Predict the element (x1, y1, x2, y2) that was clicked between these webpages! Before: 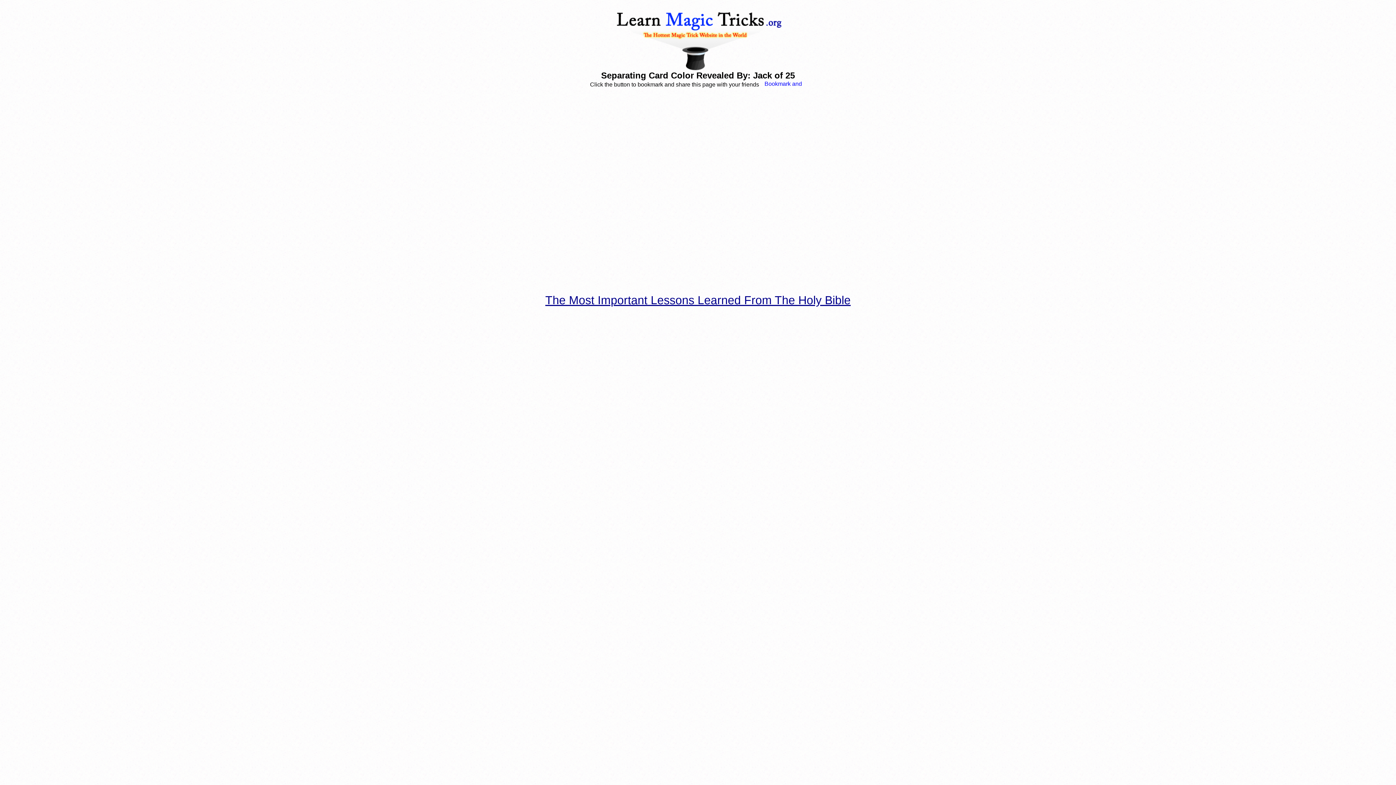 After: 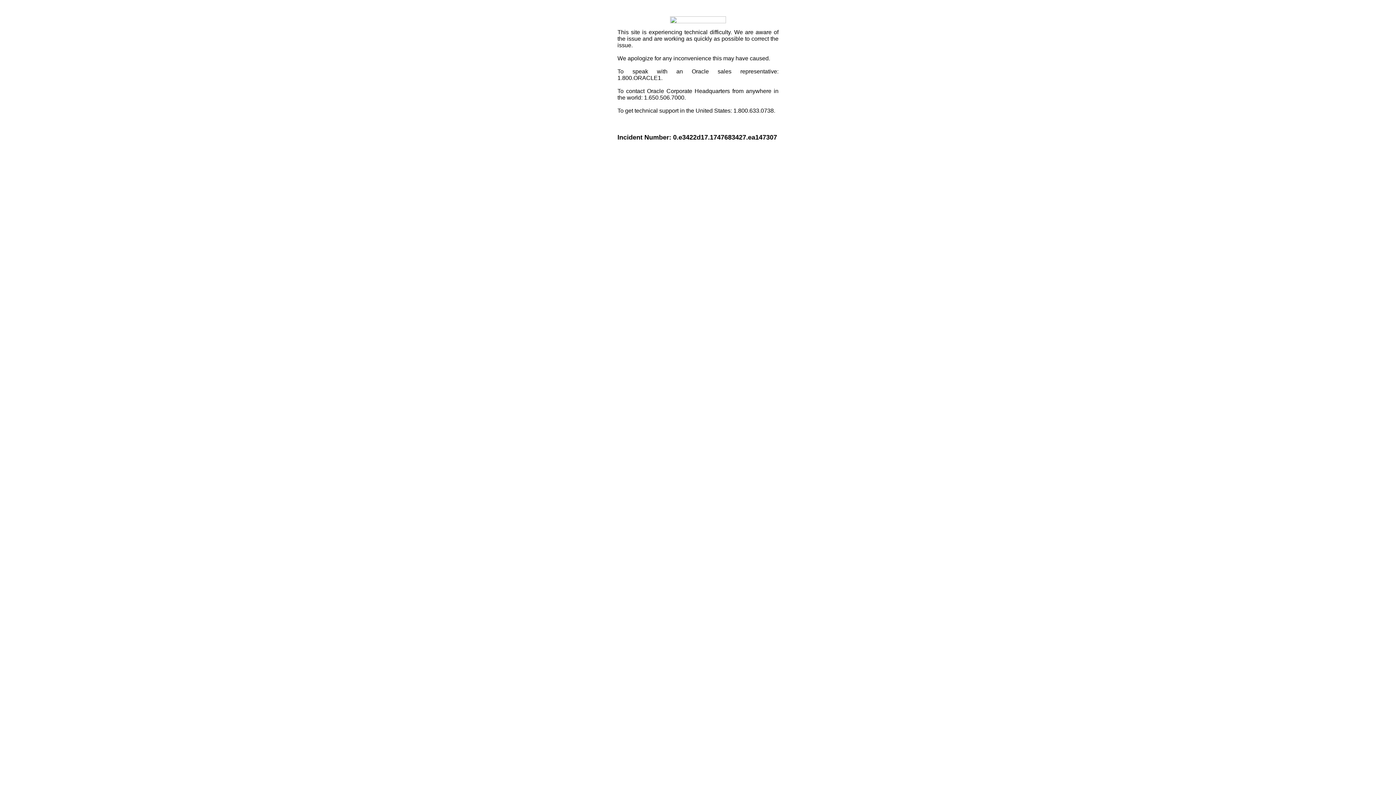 Action: bbox: (760, 81, 806, 87)